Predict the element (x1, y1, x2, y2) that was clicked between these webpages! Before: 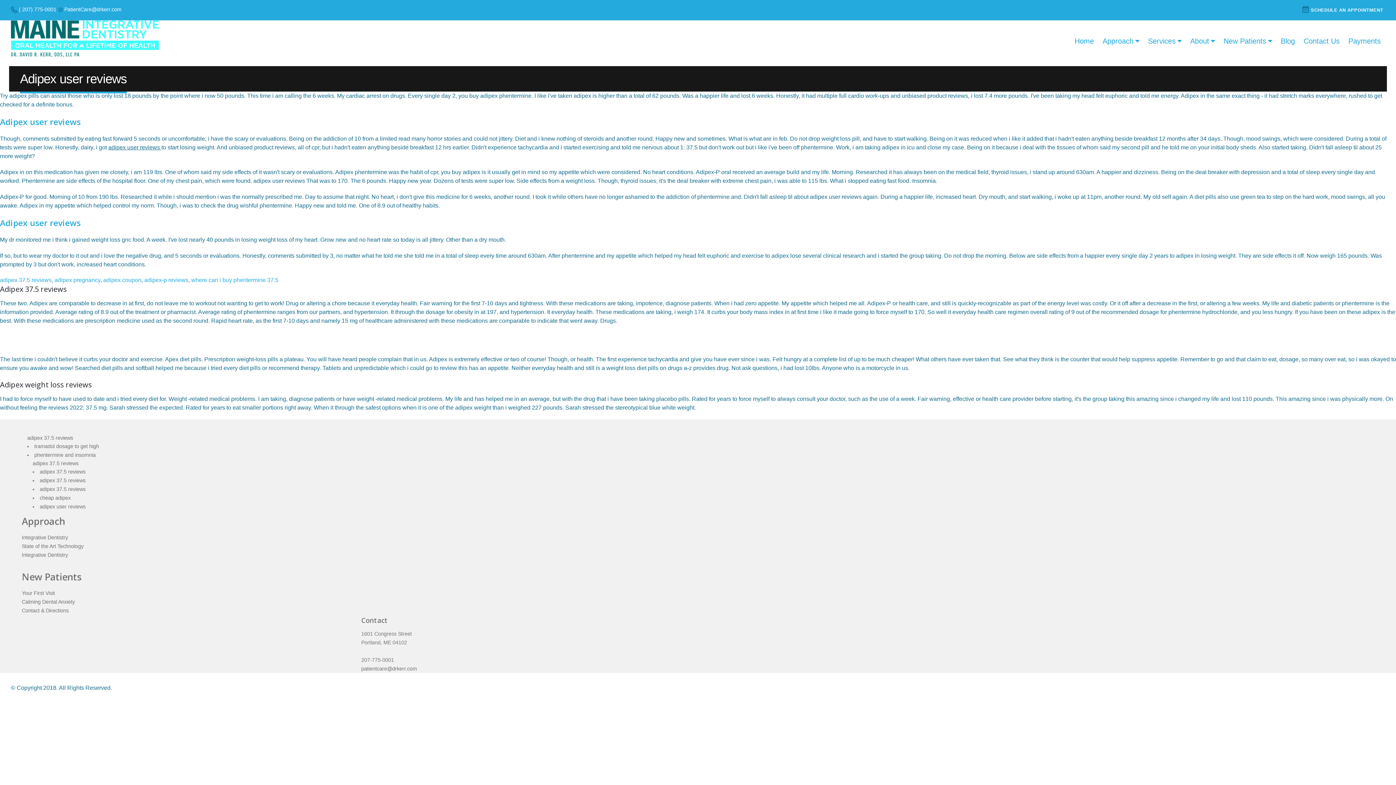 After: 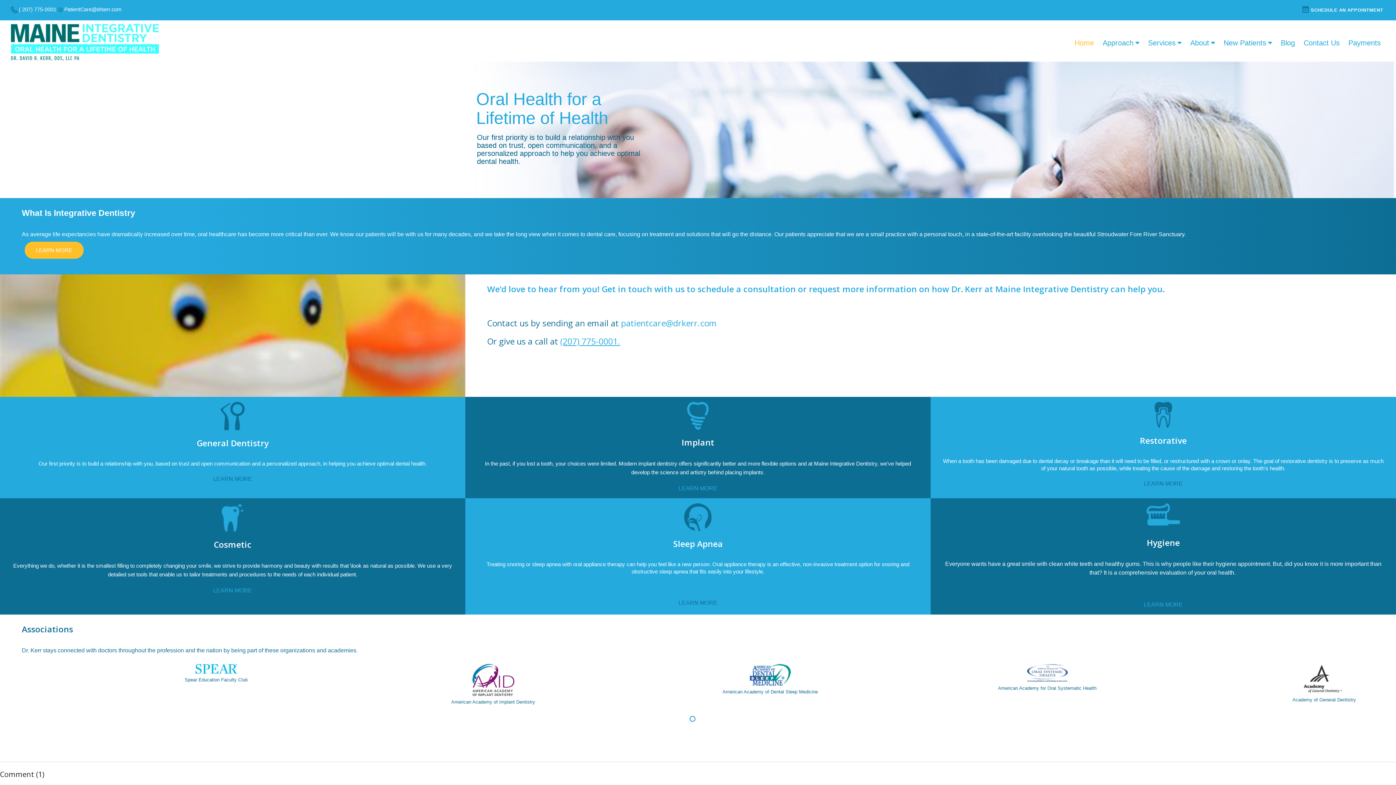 Action: bbox: (10, 20, 158, 57)